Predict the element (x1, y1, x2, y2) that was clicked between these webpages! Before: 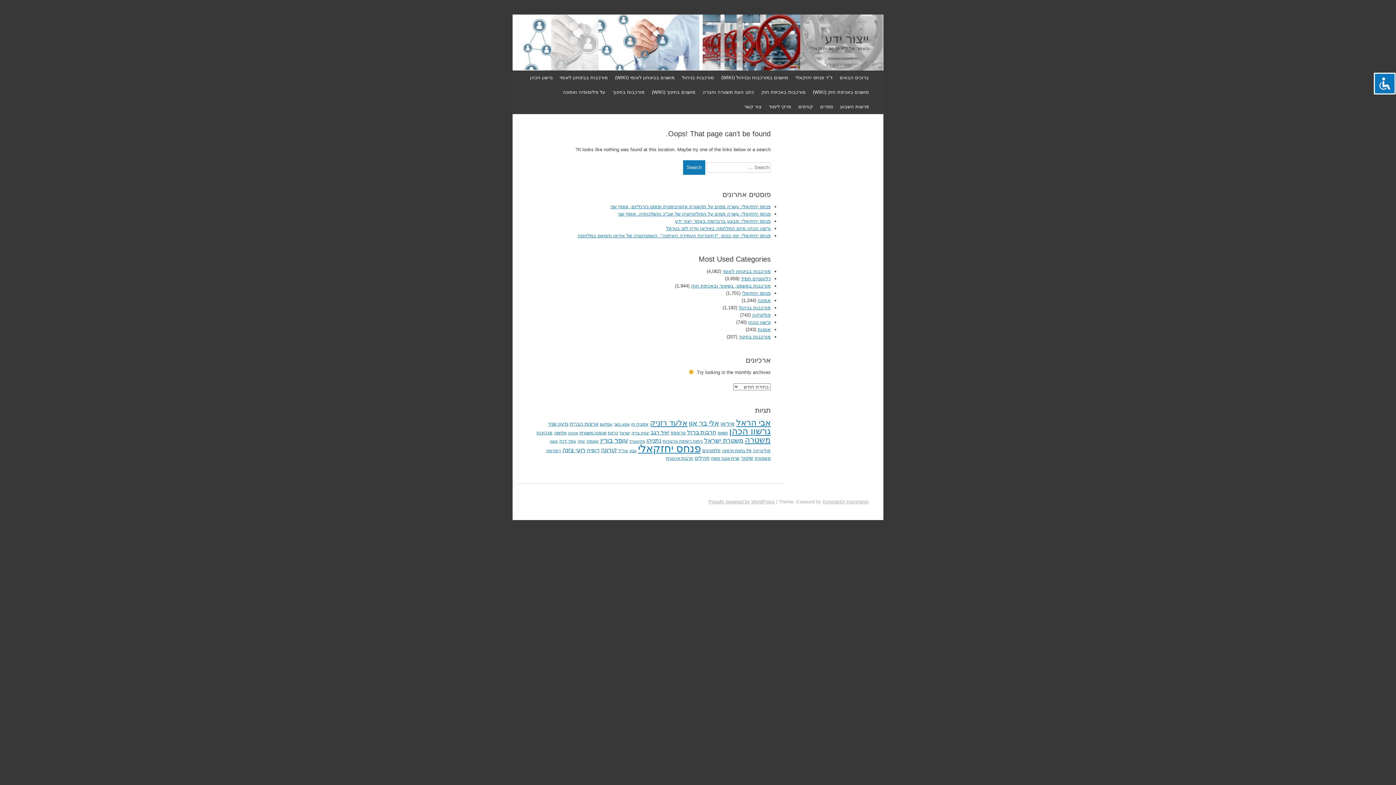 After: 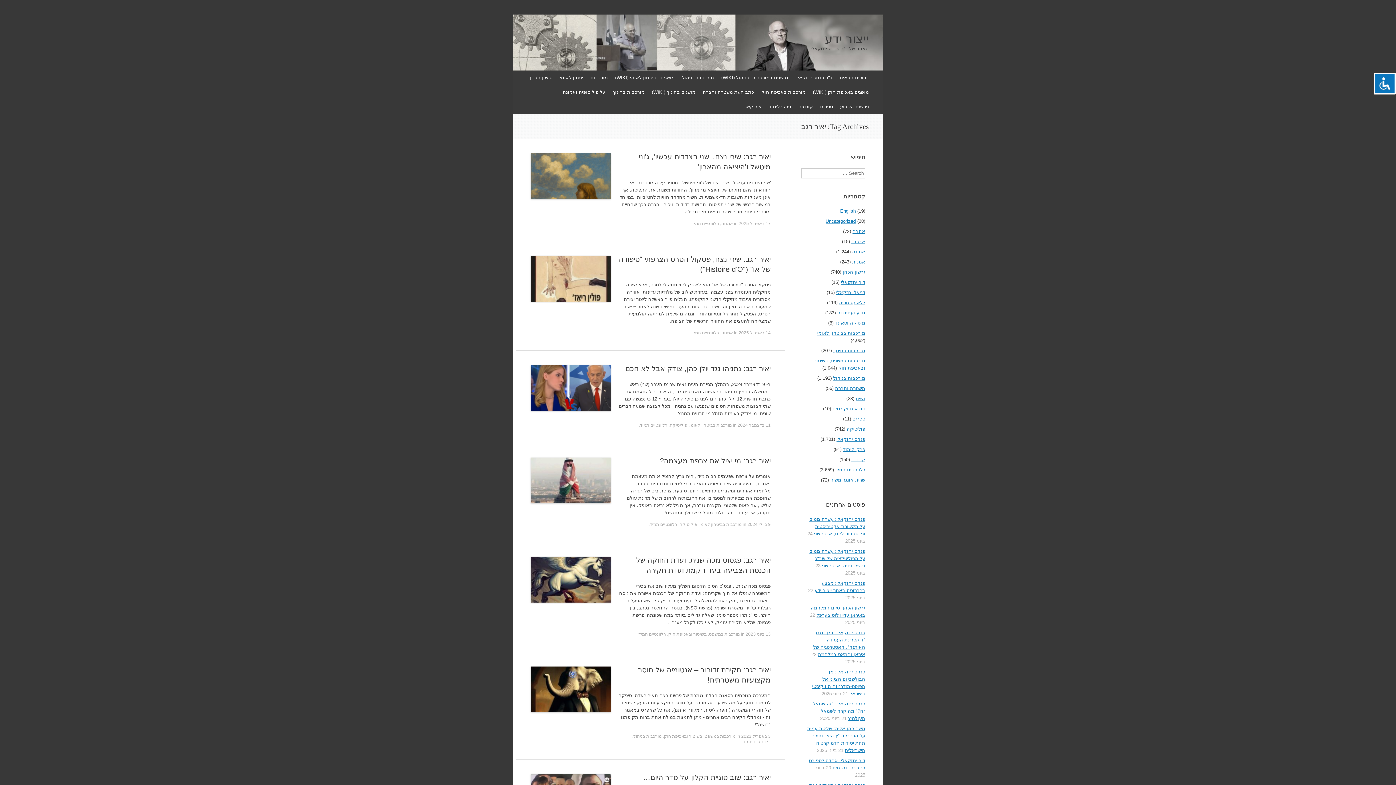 Action: label: יאיר רגב (153 פריטים) bbox: (650, 429, 669, 435)